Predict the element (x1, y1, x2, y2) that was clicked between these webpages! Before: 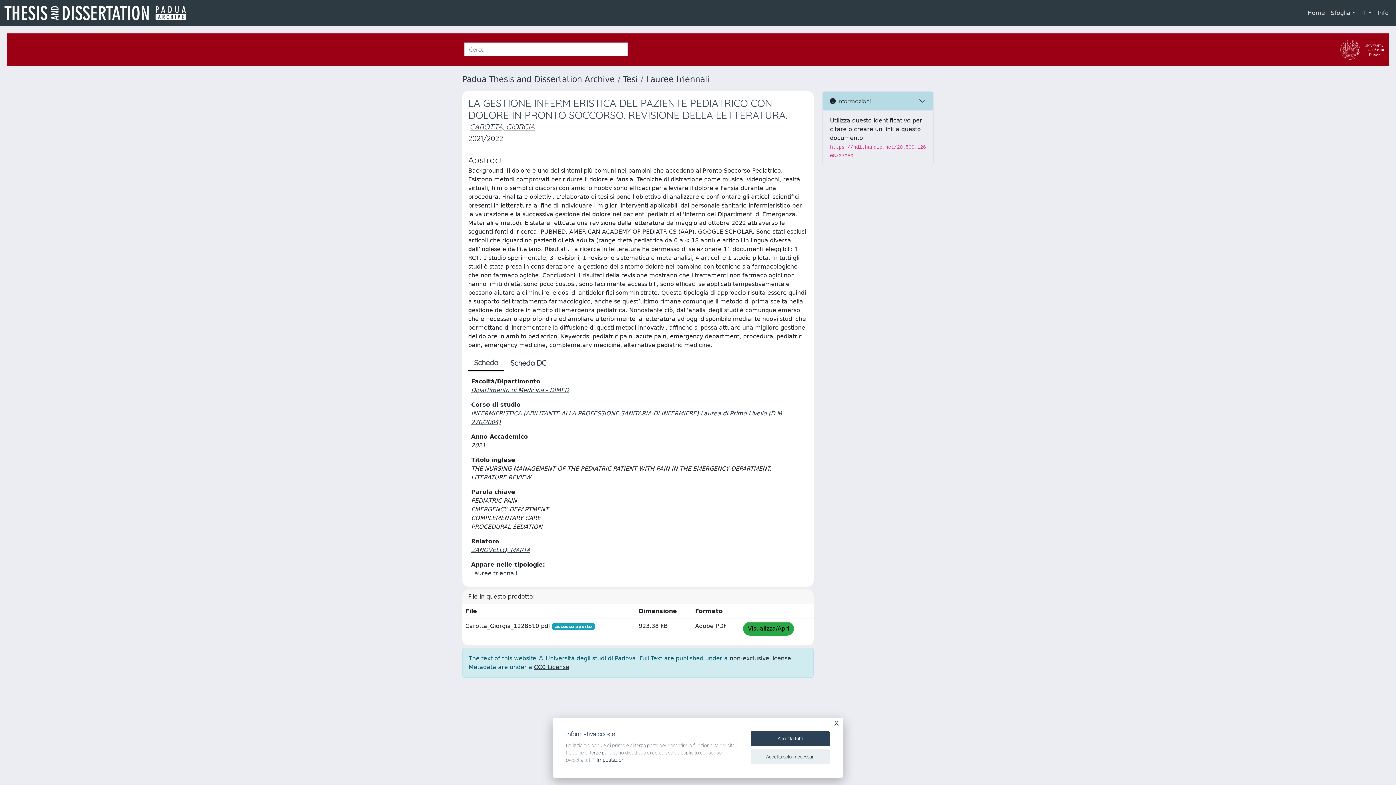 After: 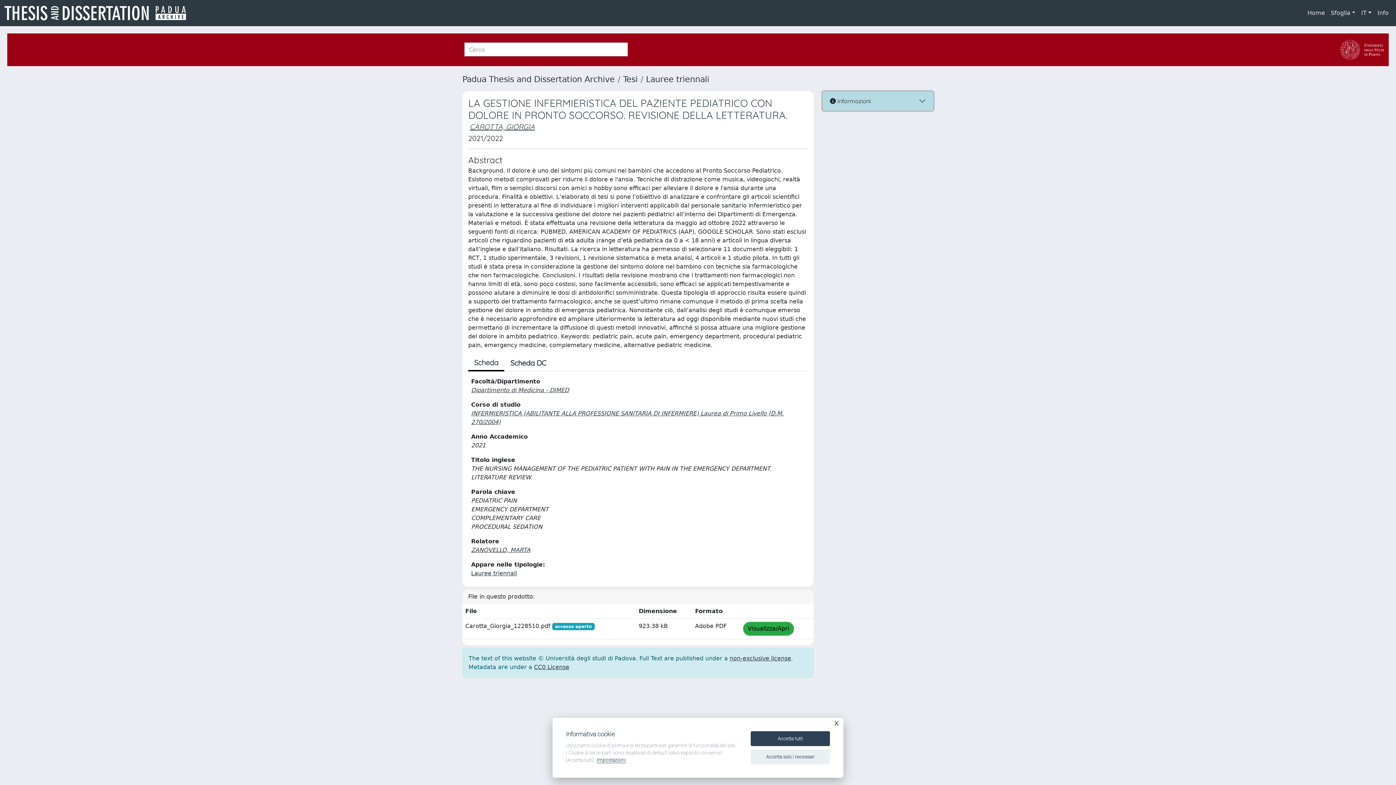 Action: bbox: (822, 91, 933, 110) label:  Informazioni